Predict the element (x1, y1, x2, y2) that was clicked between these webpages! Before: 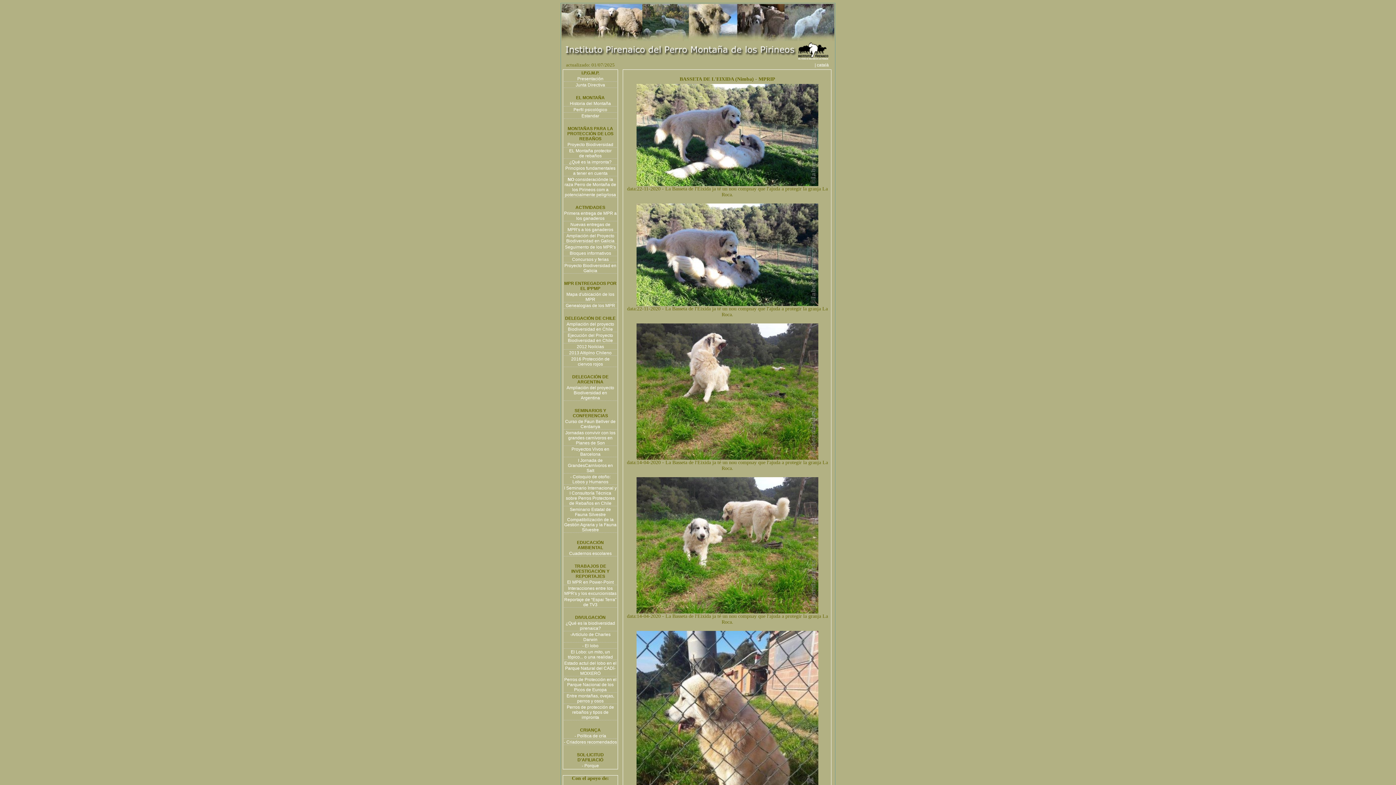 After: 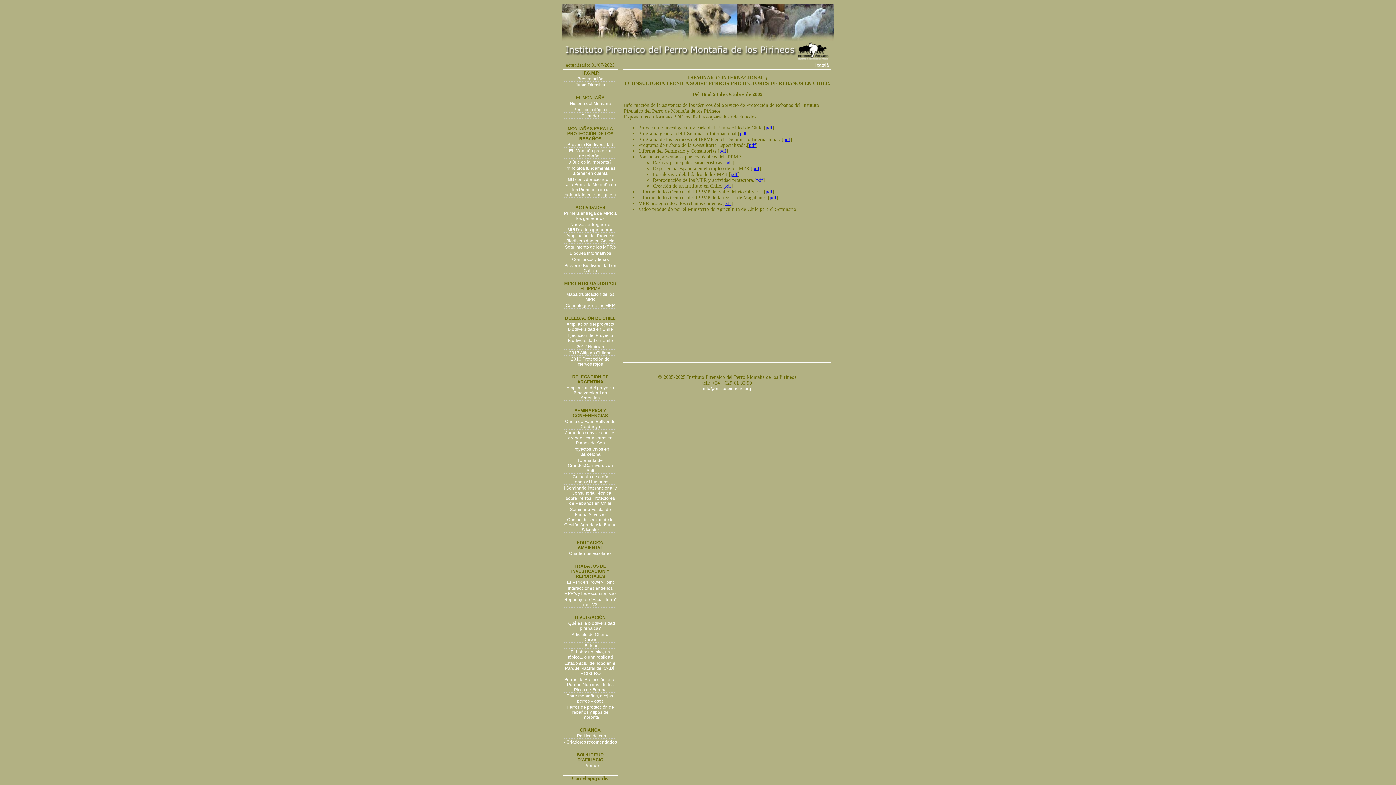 Action: label: I Seminario Internacional y I Consultoría Técnica sobre Perros Protectores de Rebaños en Chile bbox: (564, 485, 616, 506)